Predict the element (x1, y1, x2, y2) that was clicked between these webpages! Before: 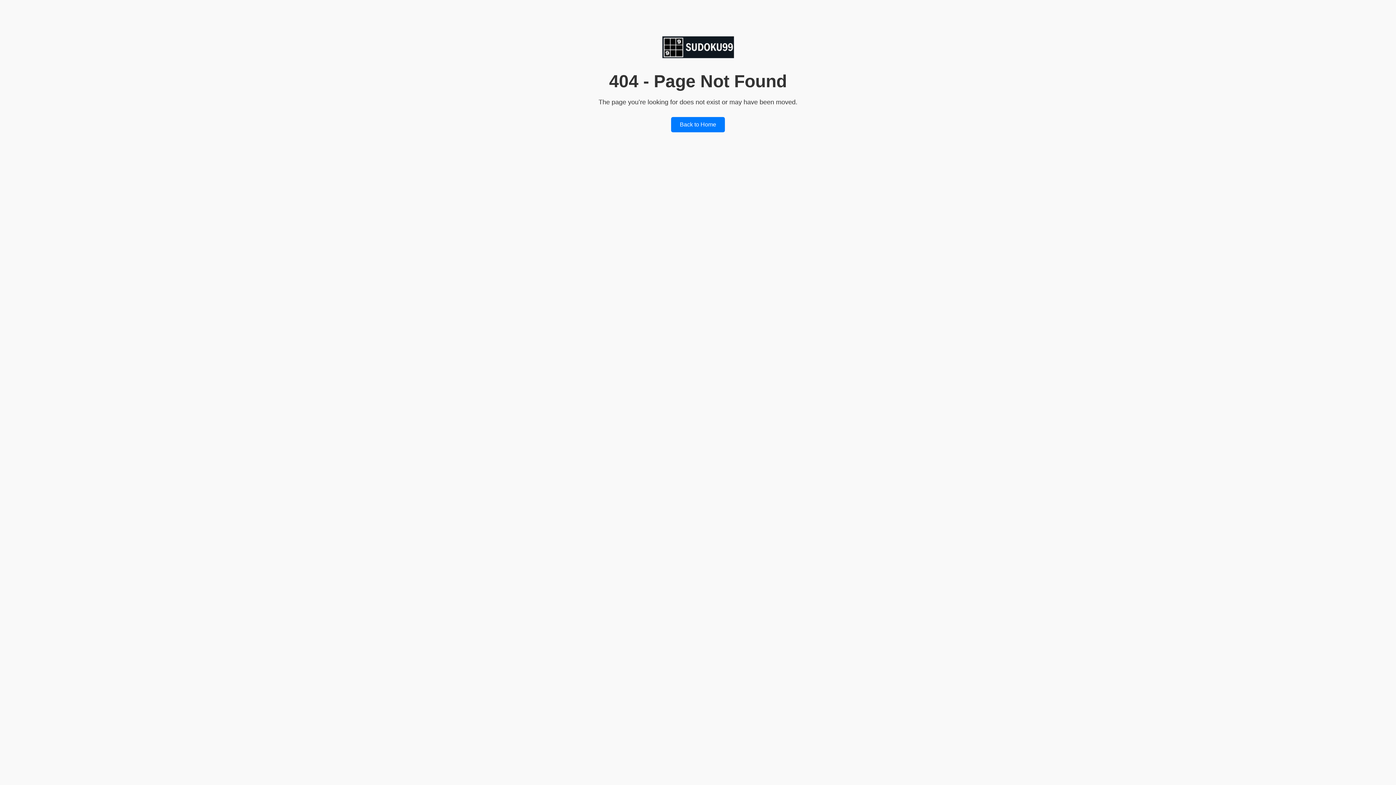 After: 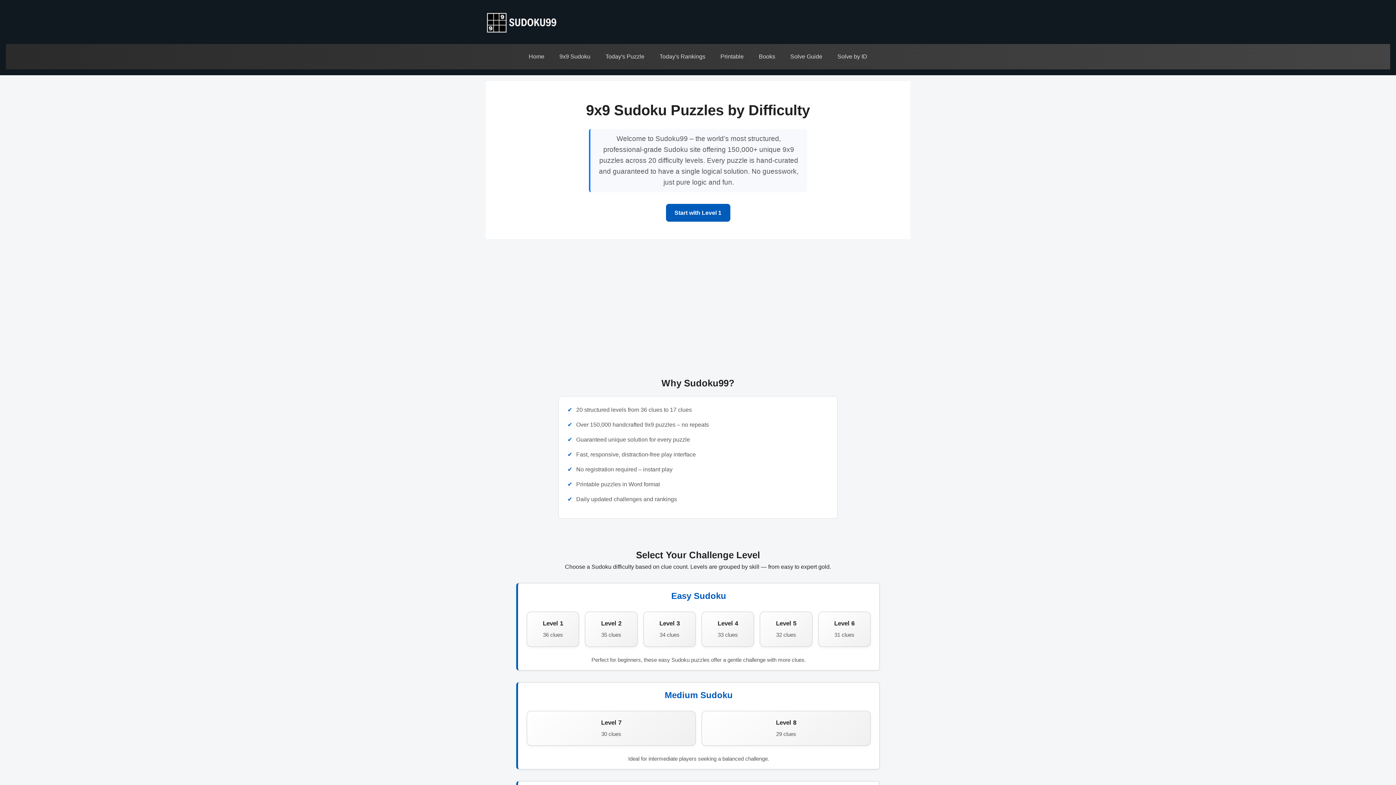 Action: label: Back to Home bbox: (671, 117, 725, 132)